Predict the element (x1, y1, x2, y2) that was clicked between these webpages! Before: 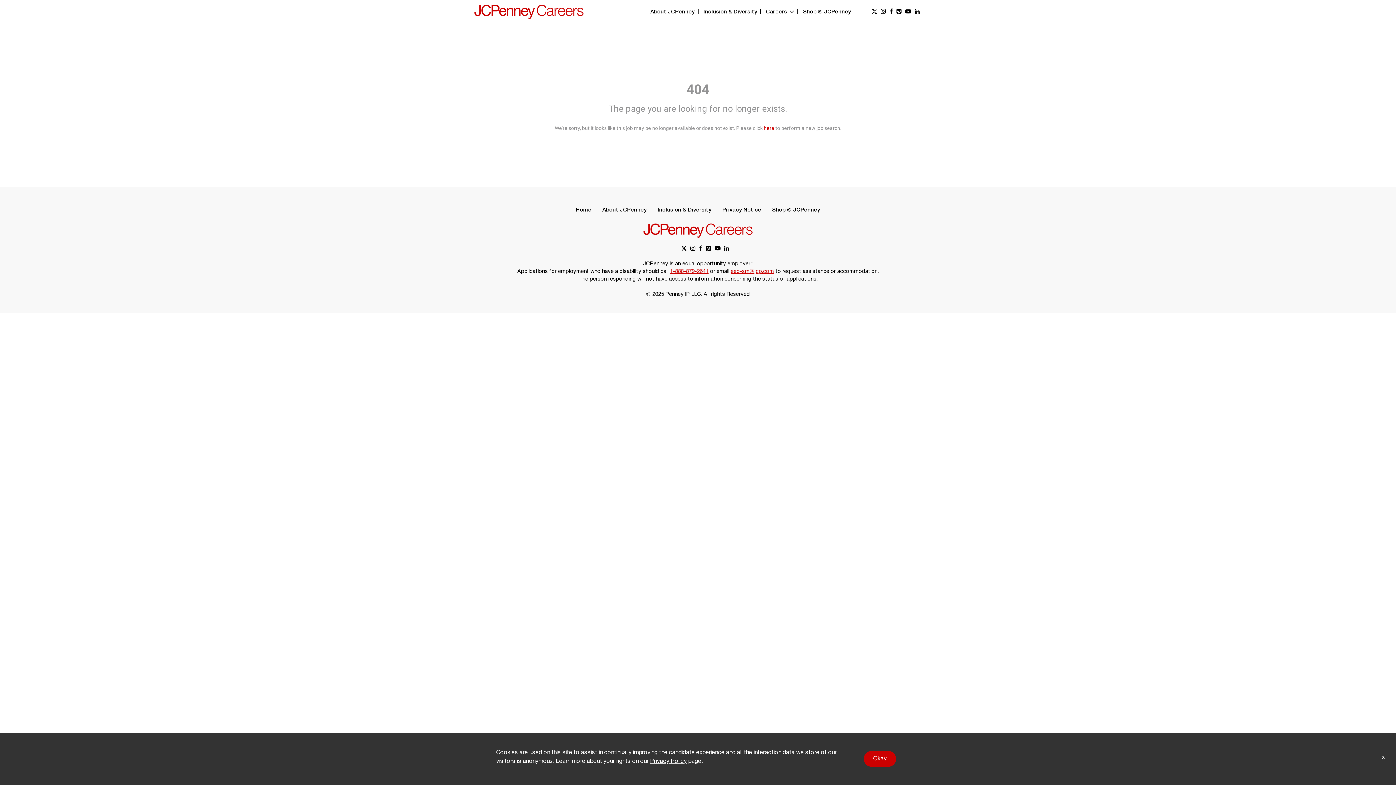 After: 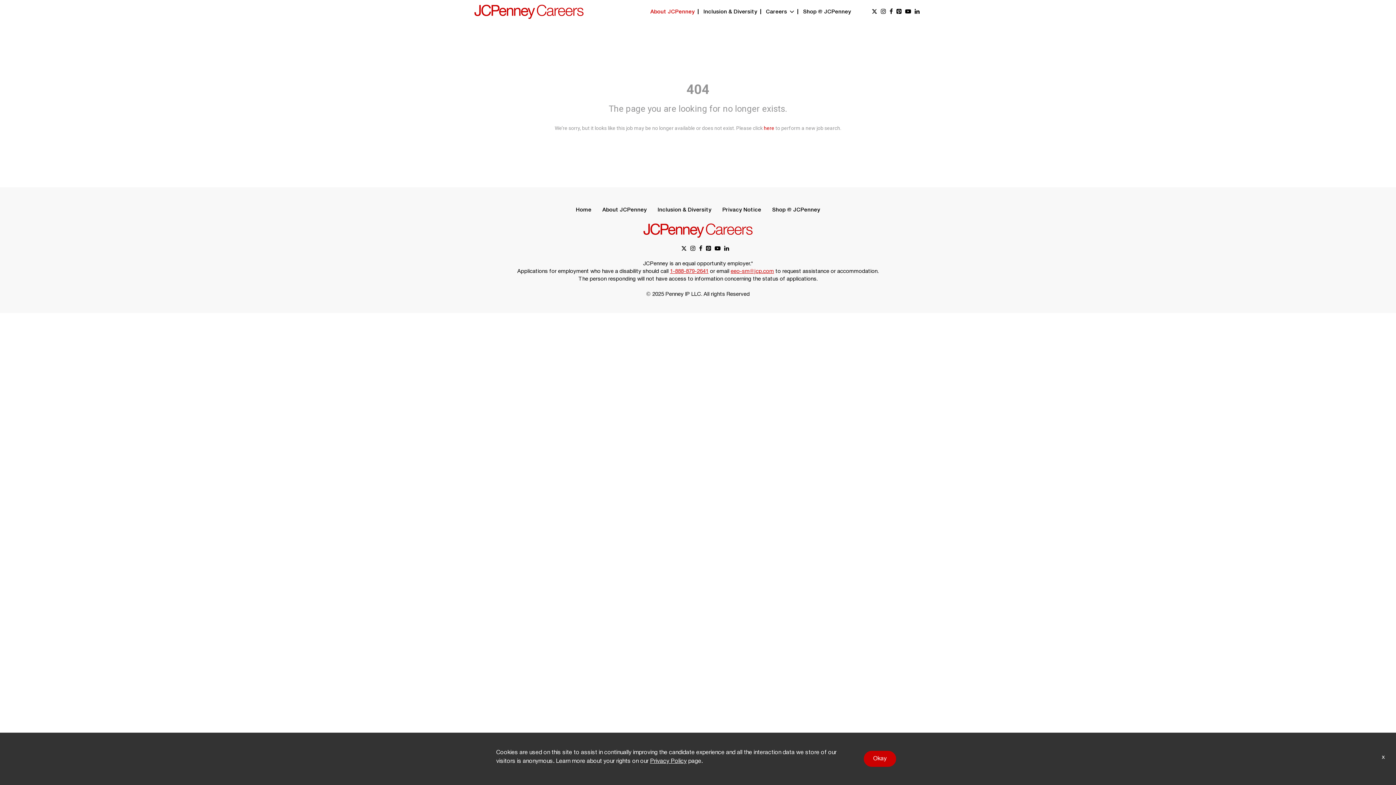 Action: label: About JCPenney bbox: (650, 9, 694, 14)